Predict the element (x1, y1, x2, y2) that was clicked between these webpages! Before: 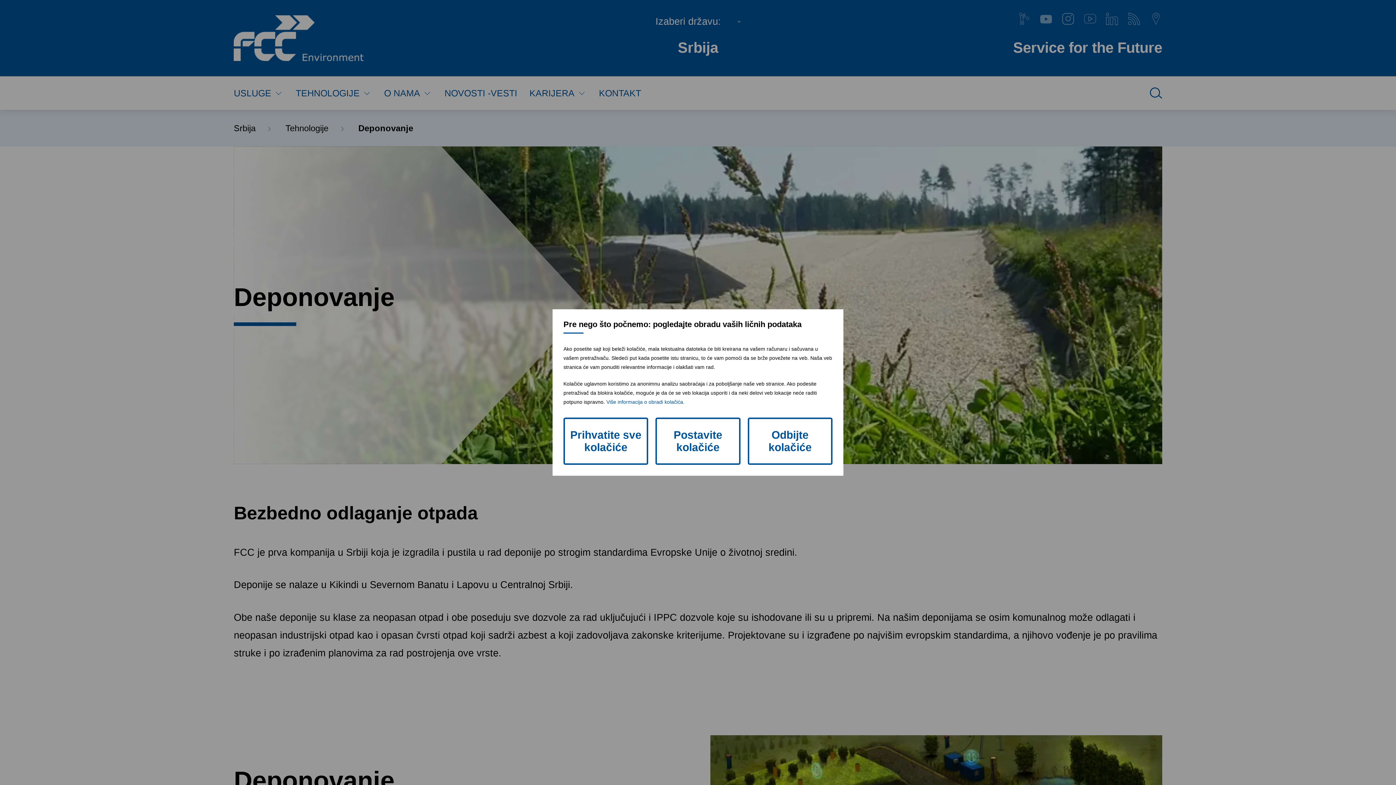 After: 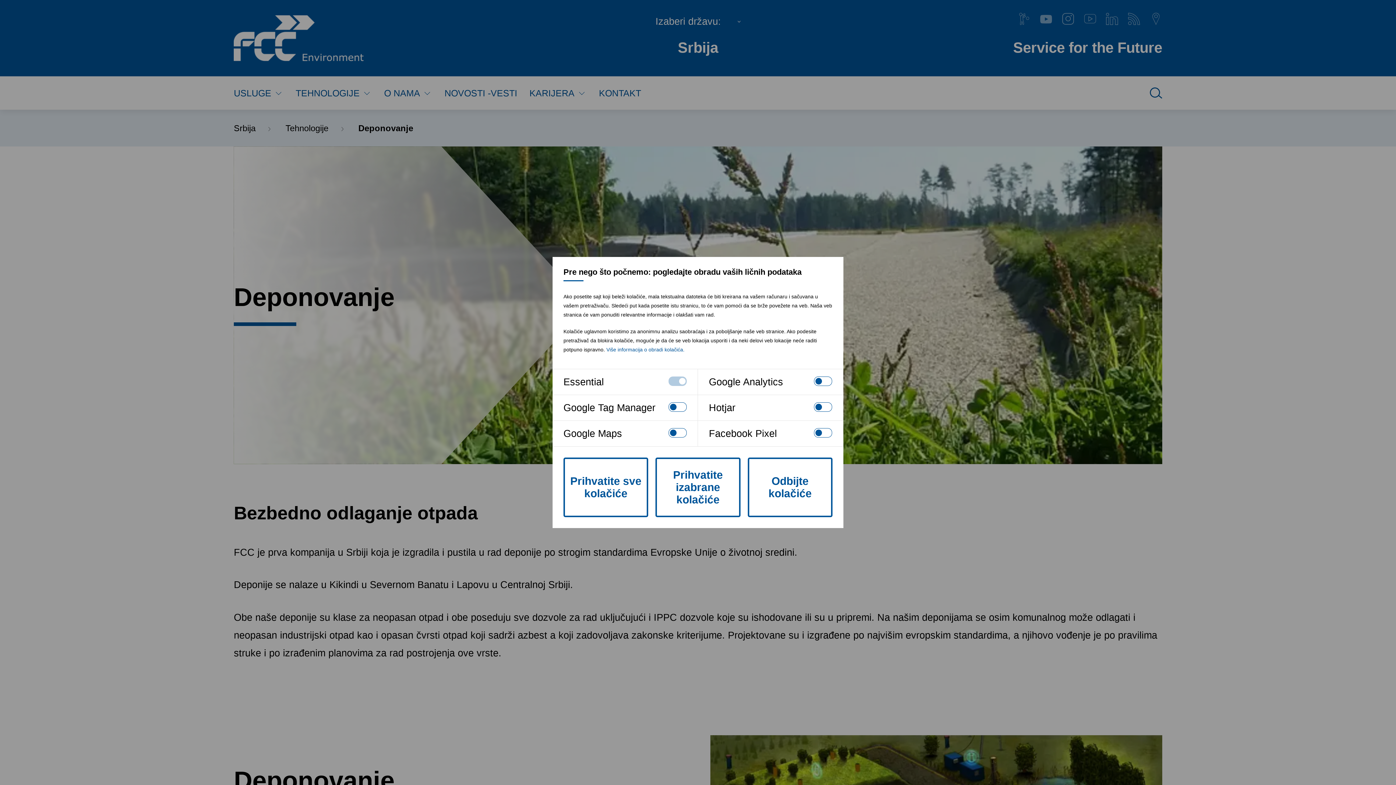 Action: bbox: (655, 417, 740, 465) label: Postavite kolačiće